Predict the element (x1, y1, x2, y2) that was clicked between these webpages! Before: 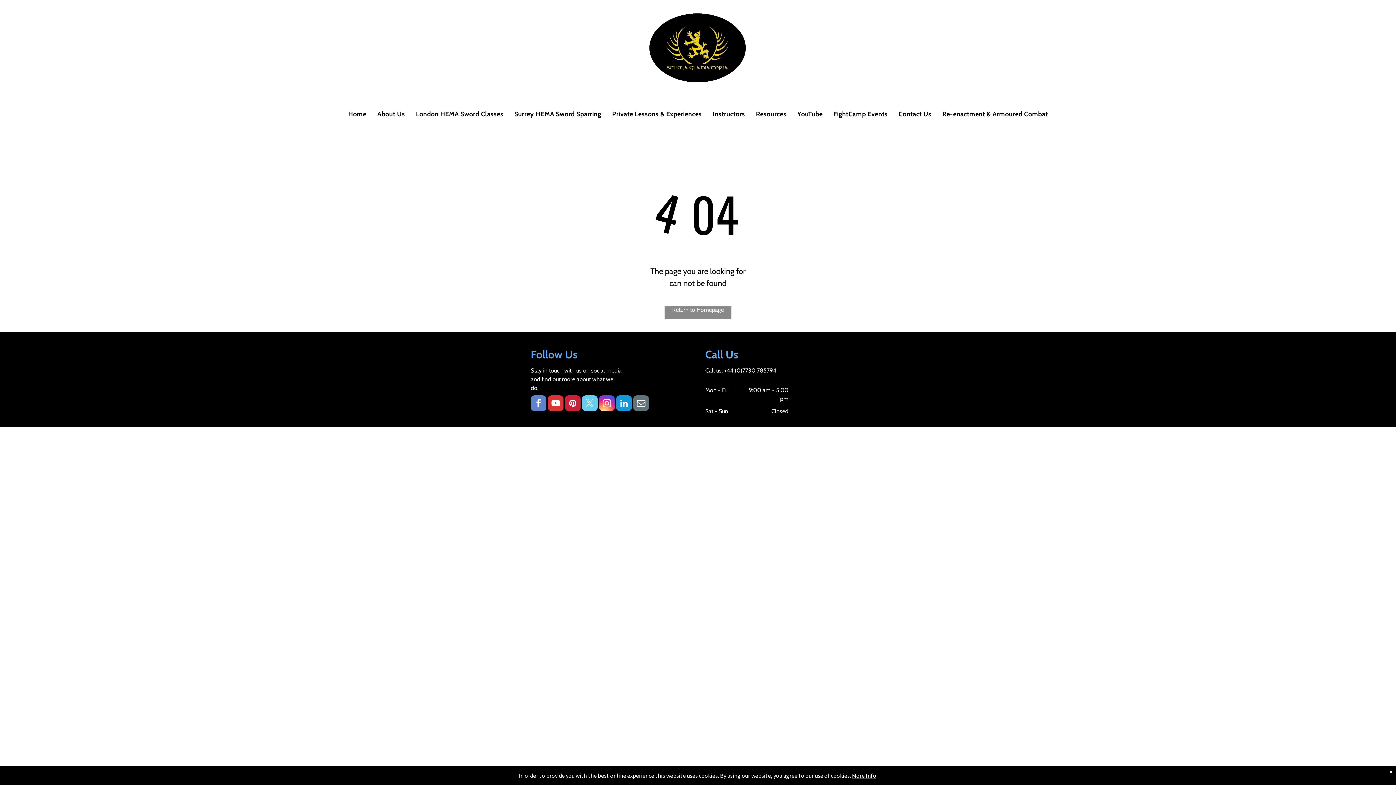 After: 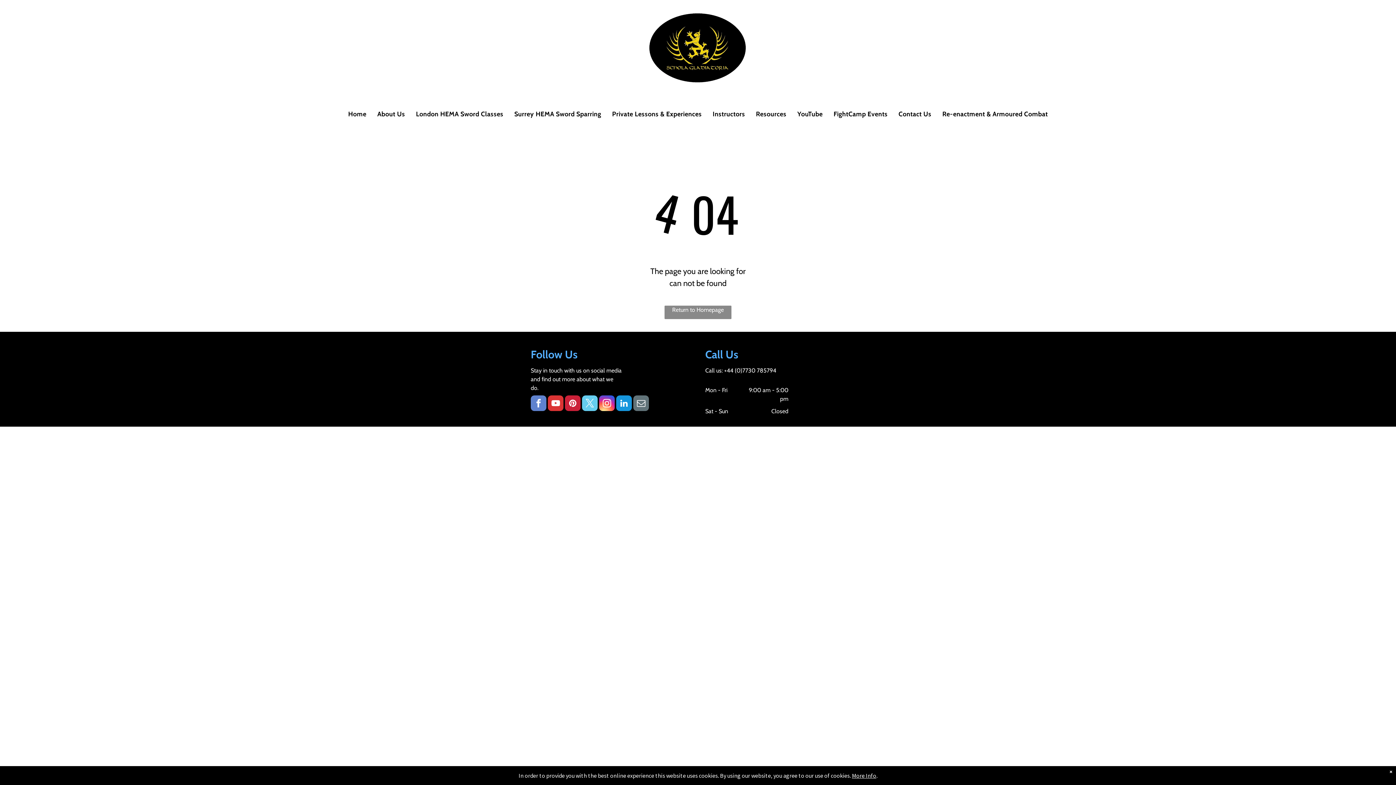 Action: label: instagram bbox: (599, 395, 614, 413)